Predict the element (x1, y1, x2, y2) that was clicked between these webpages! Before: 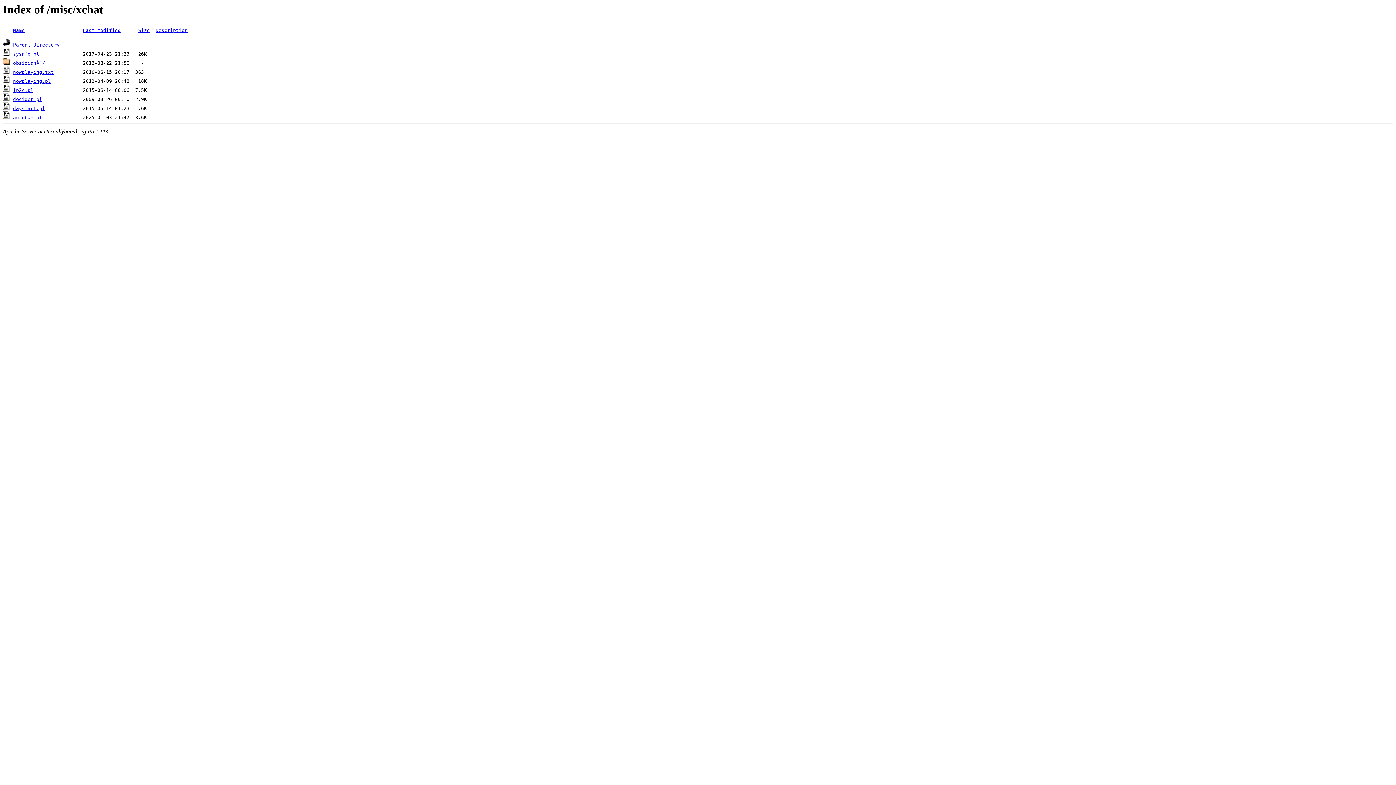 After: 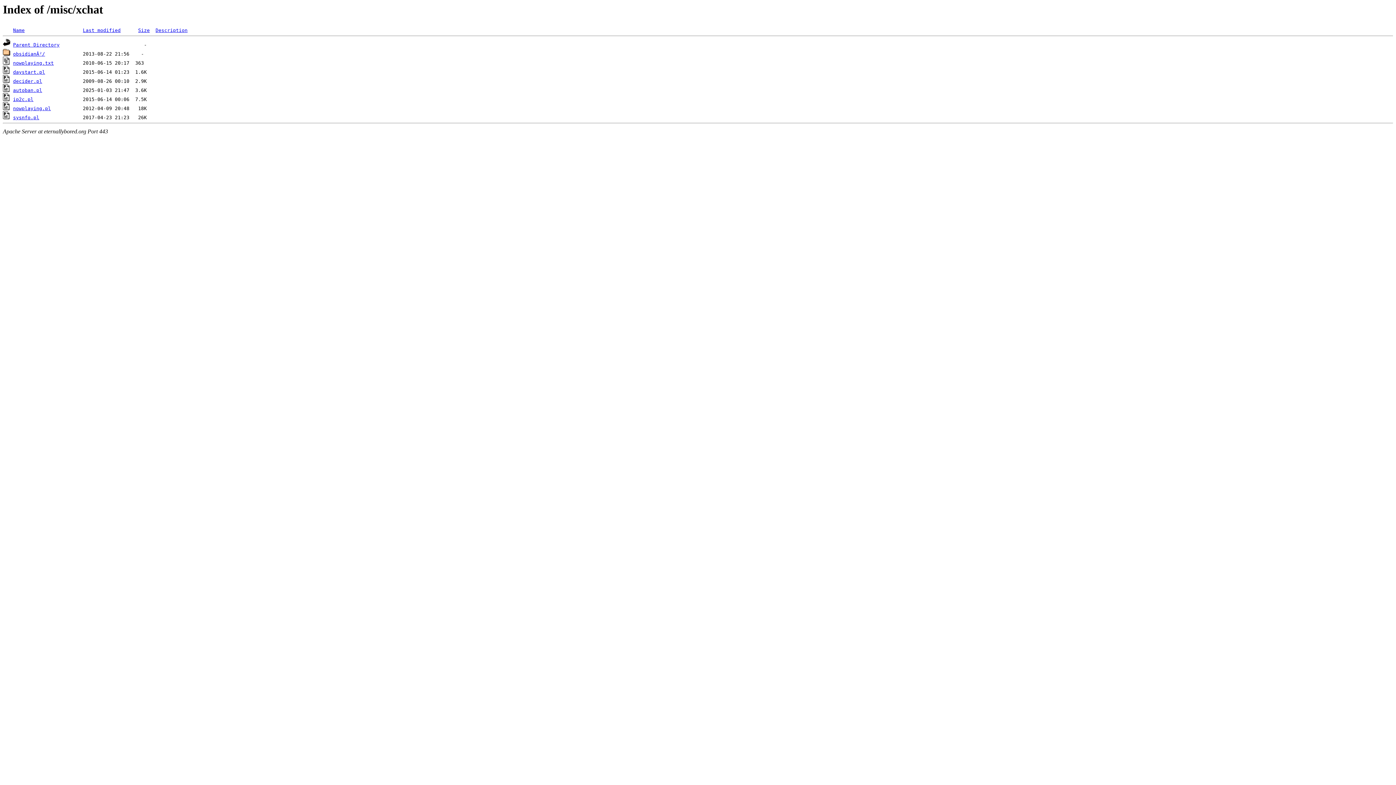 Action: label: Size bbox: (138, 27, 149, 33)